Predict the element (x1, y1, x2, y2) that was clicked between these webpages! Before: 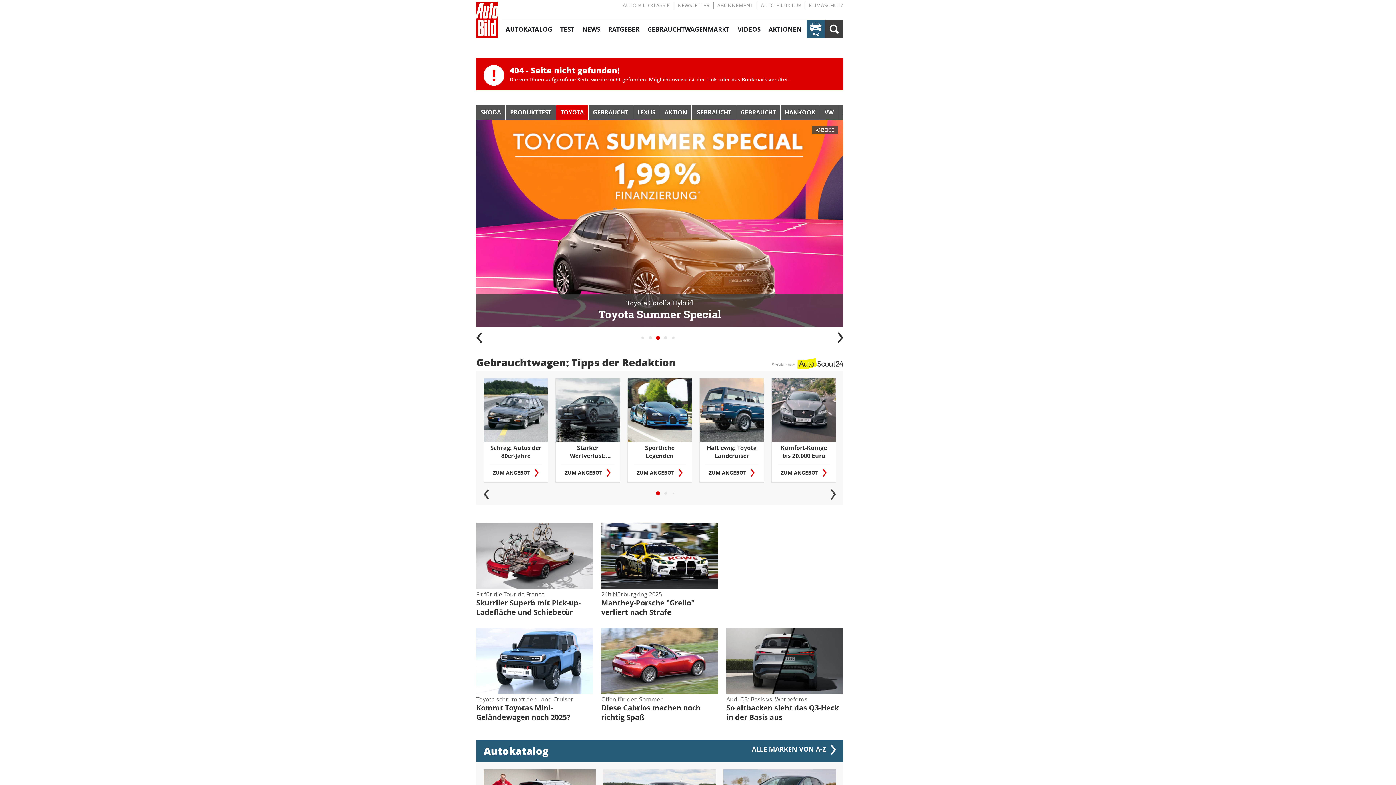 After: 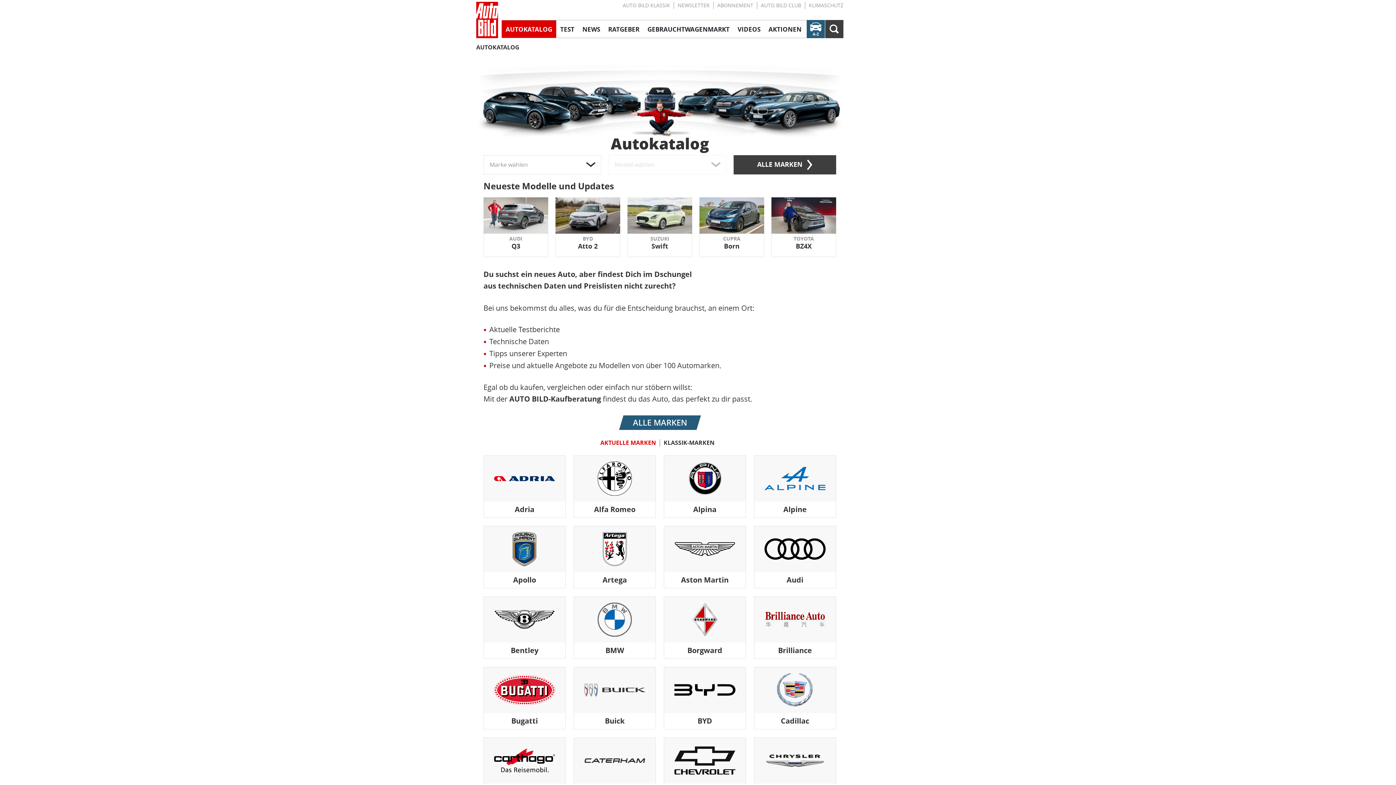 Action: label: AUTOKATALOG bbox: (501, 20, 556, 37)